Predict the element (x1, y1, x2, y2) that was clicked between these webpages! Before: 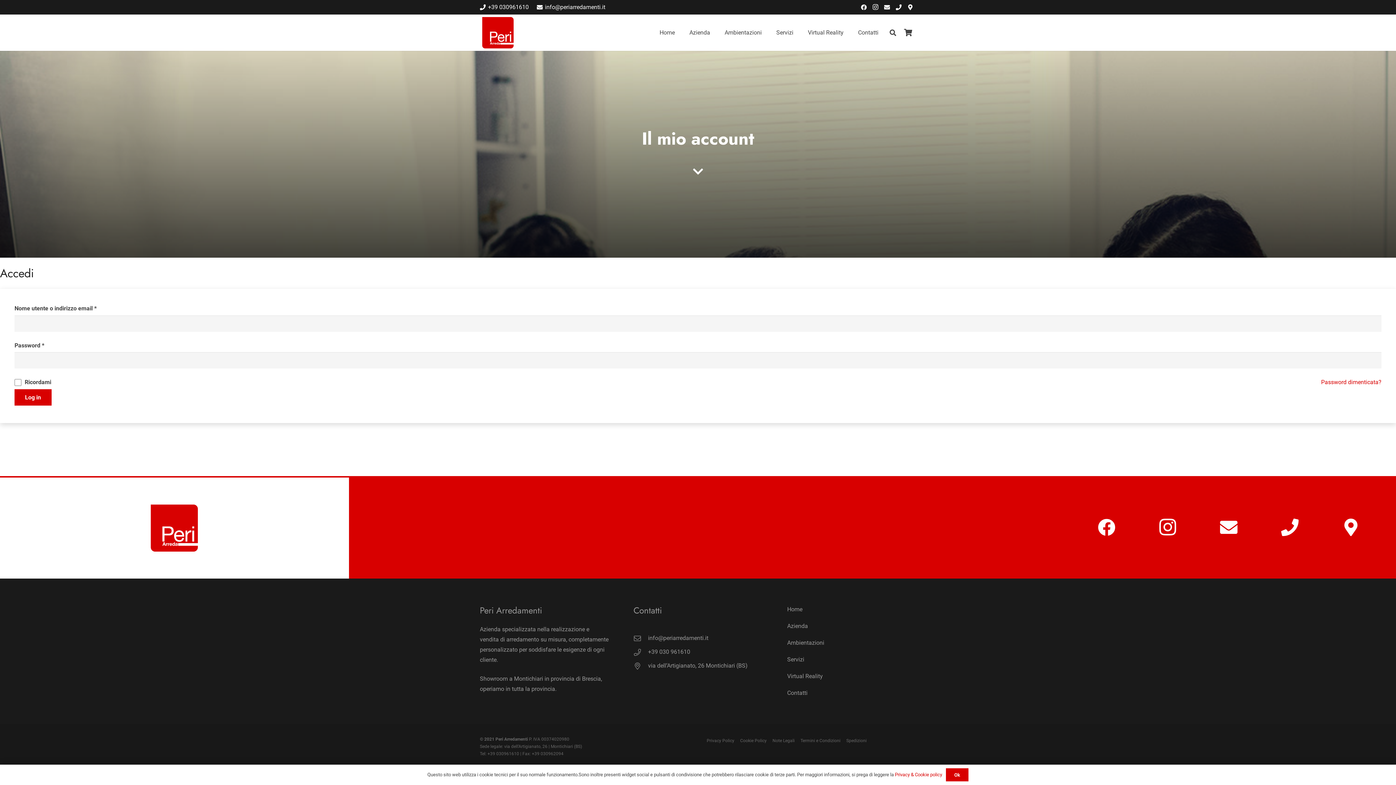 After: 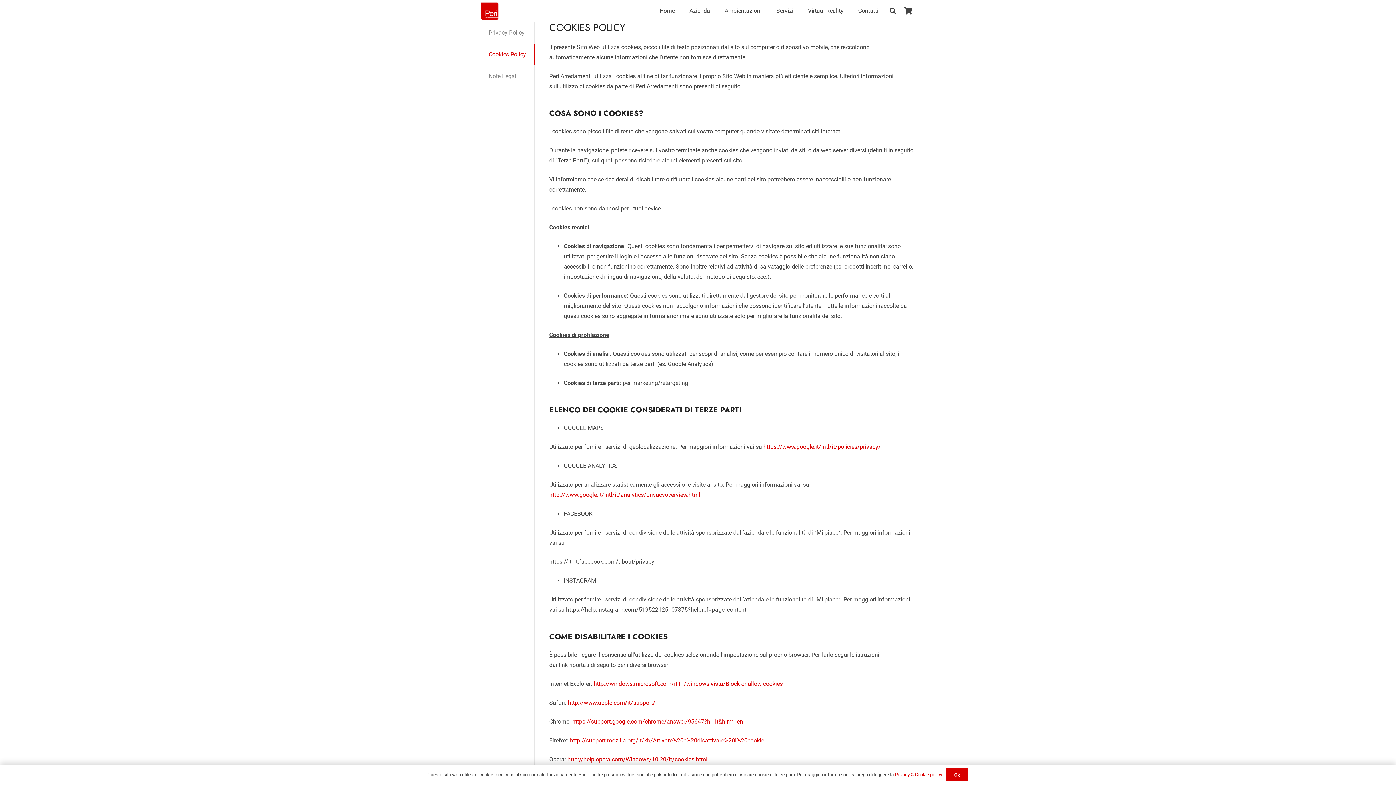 Action: label: Cookie Policy bbox: (740, 738, 766, 743)